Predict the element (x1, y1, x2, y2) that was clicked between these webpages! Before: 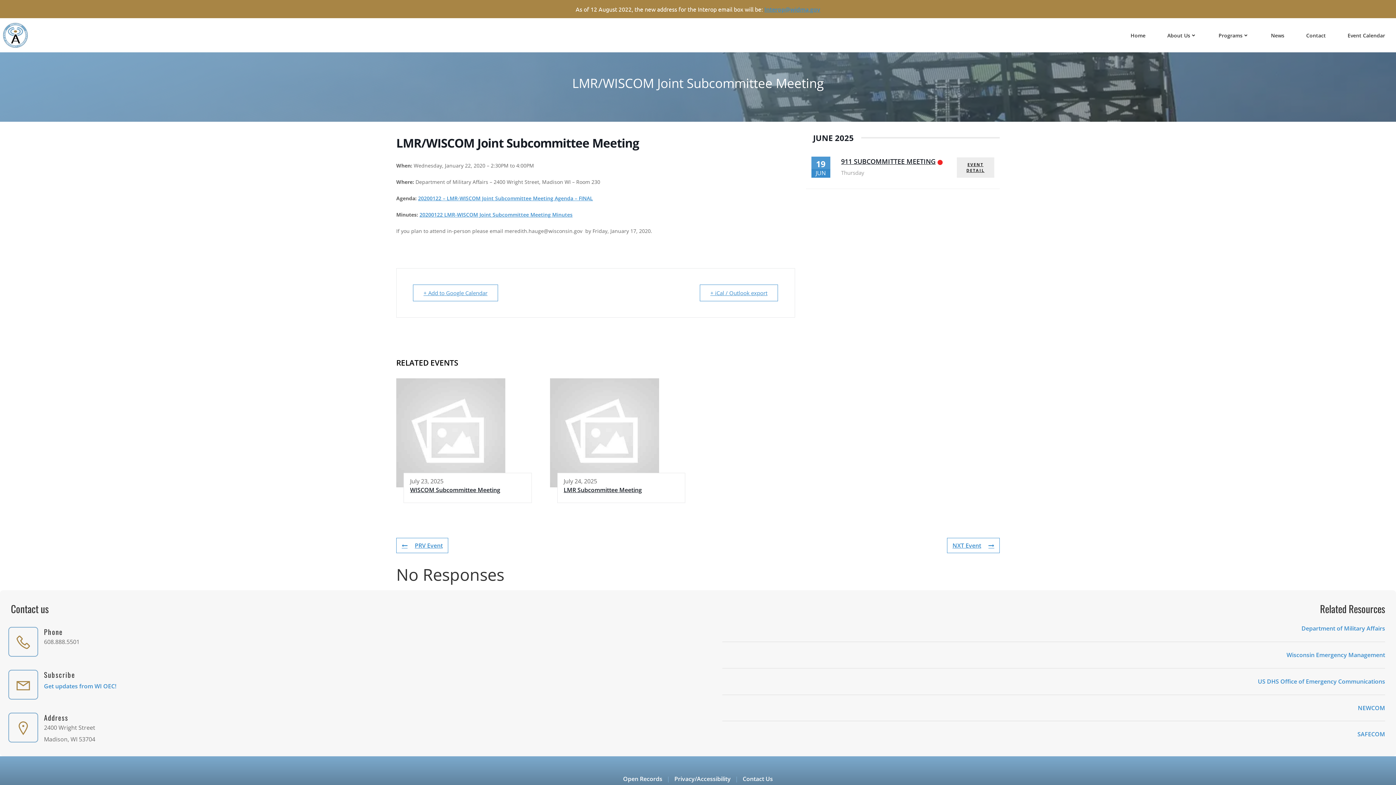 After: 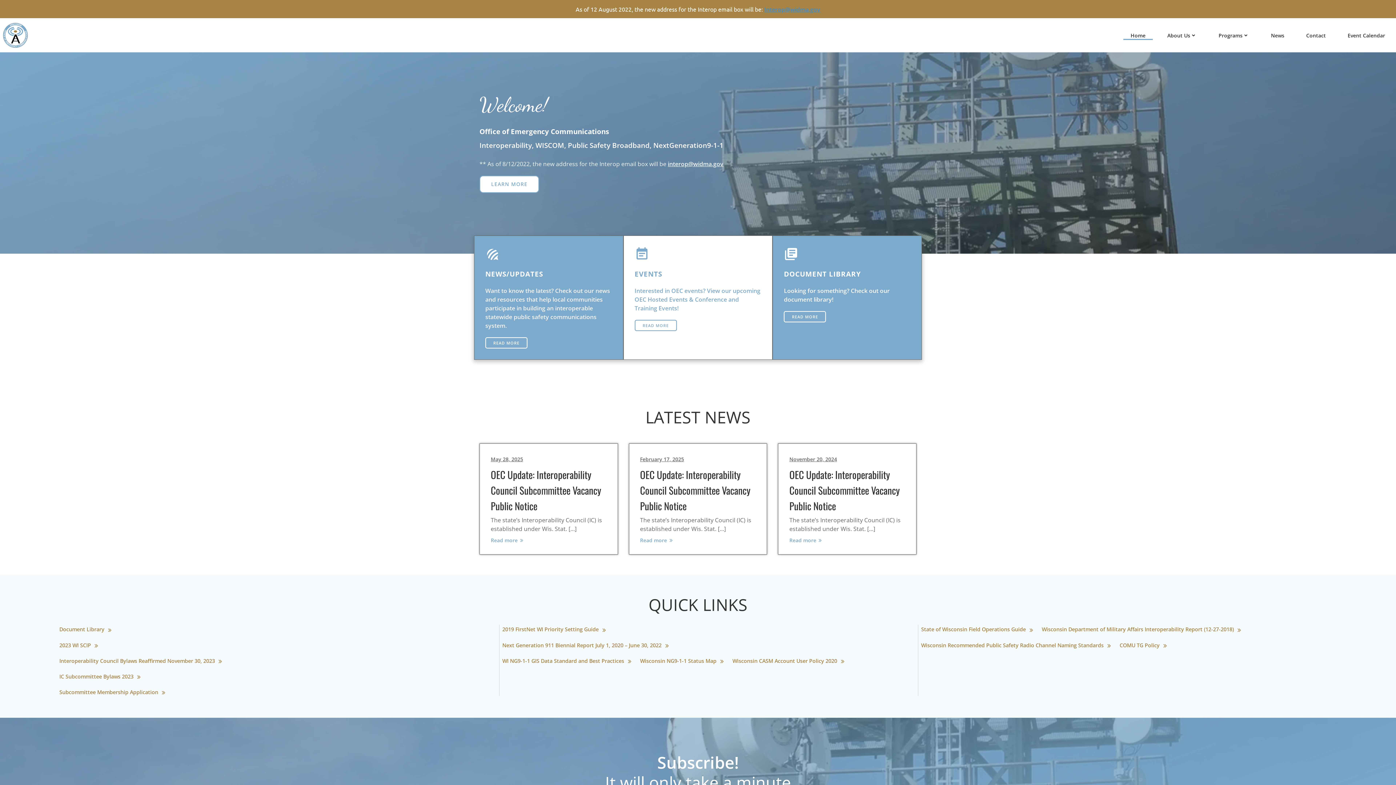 Action: bbox: (2, 22, 195, 48) label: Wisconsin Office of Emergency Communications